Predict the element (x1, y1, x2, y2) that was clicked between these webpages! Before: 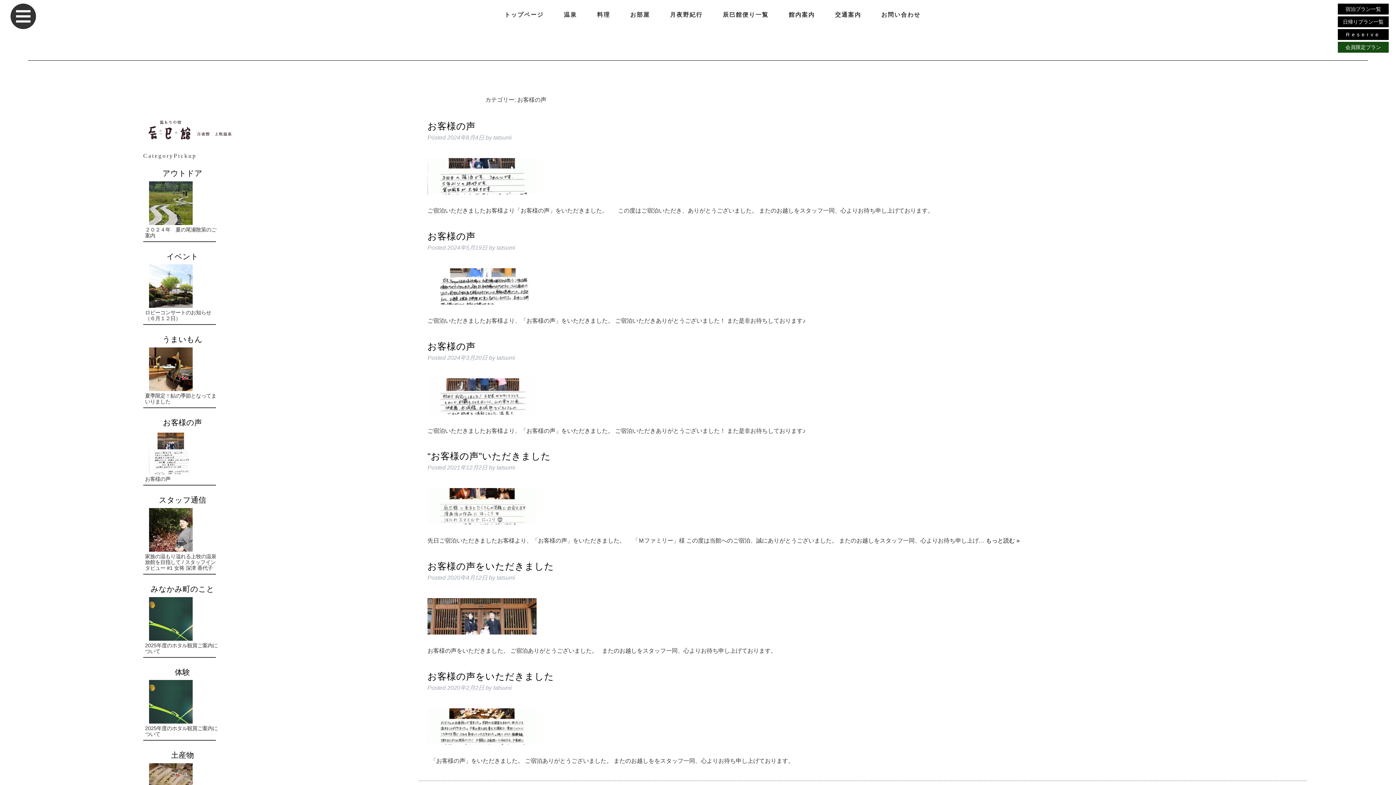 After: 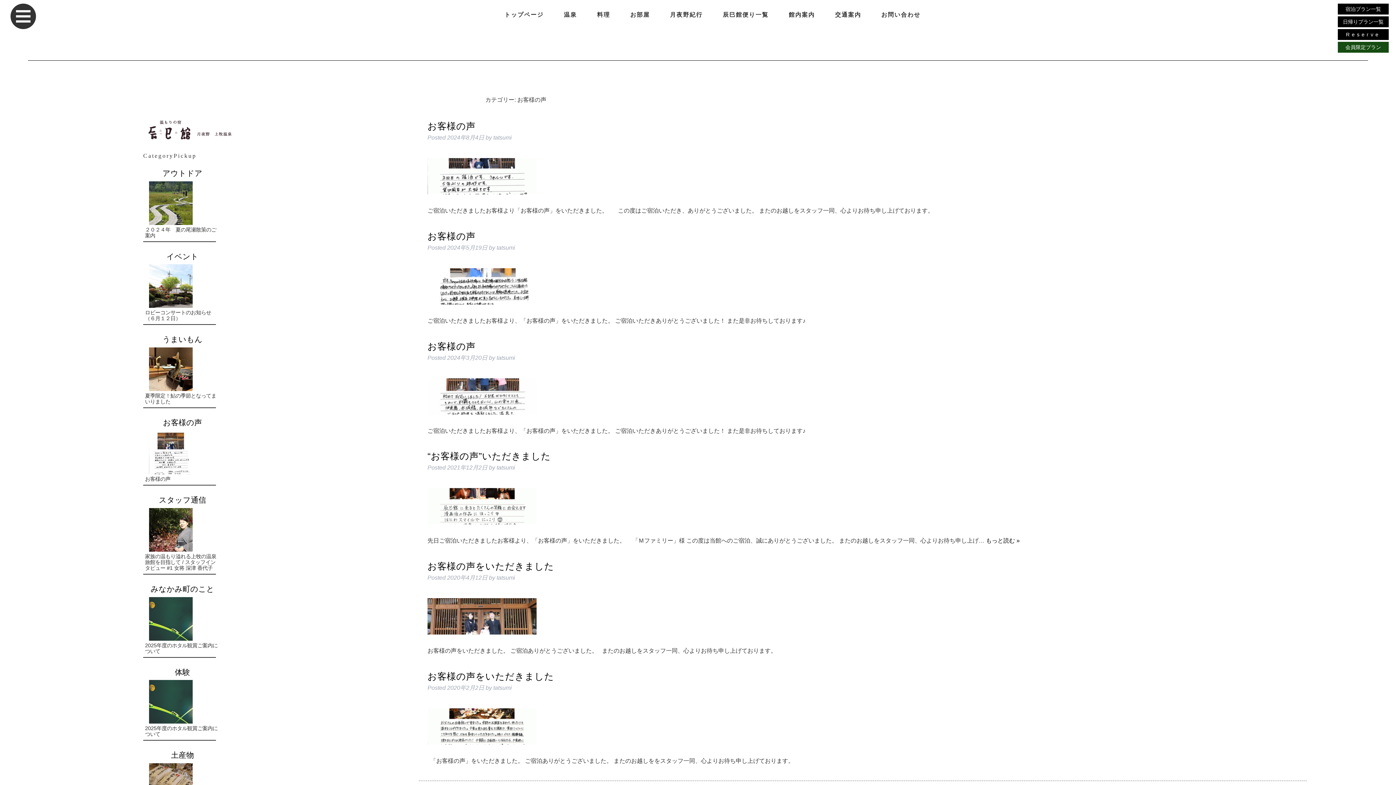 Action: label: お客様の声 bbox: (163, 418, 202, 426)